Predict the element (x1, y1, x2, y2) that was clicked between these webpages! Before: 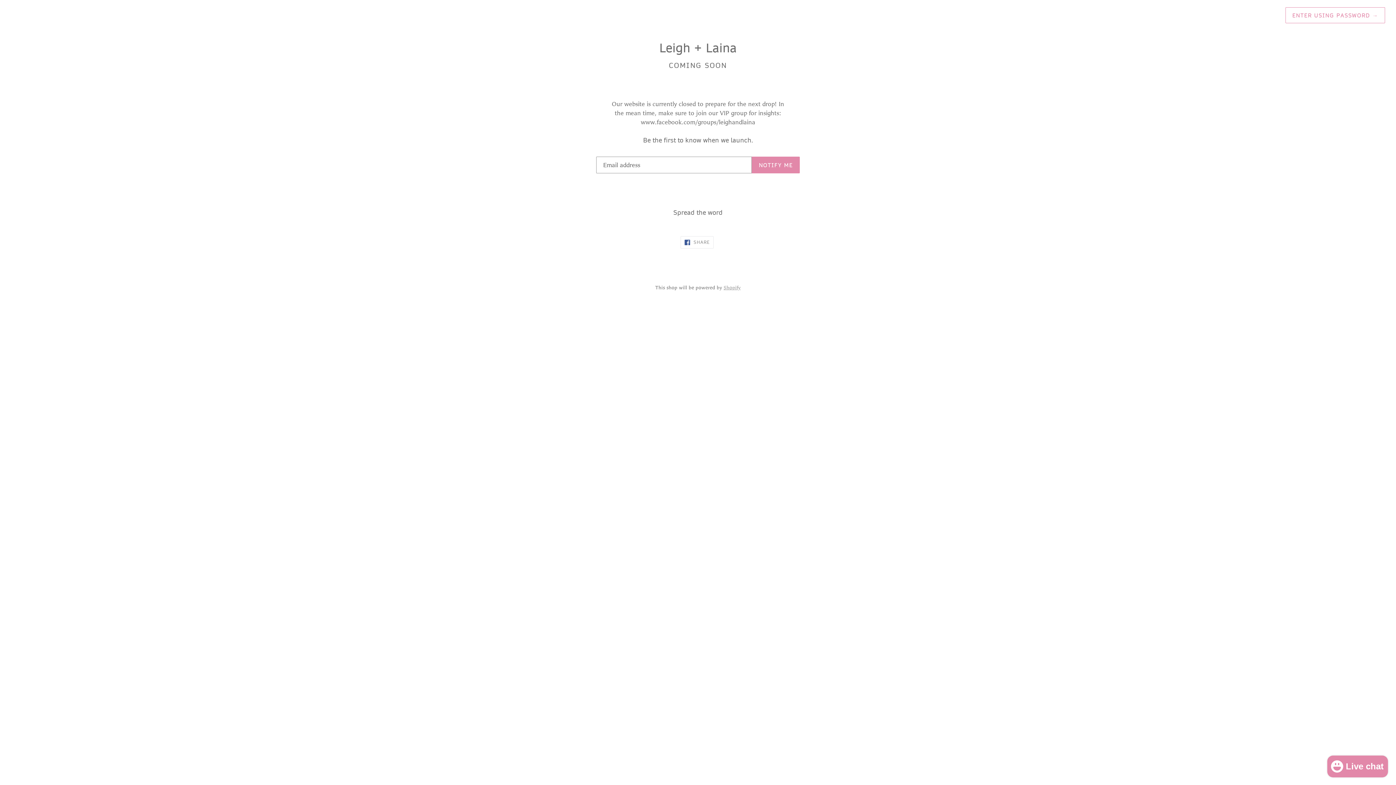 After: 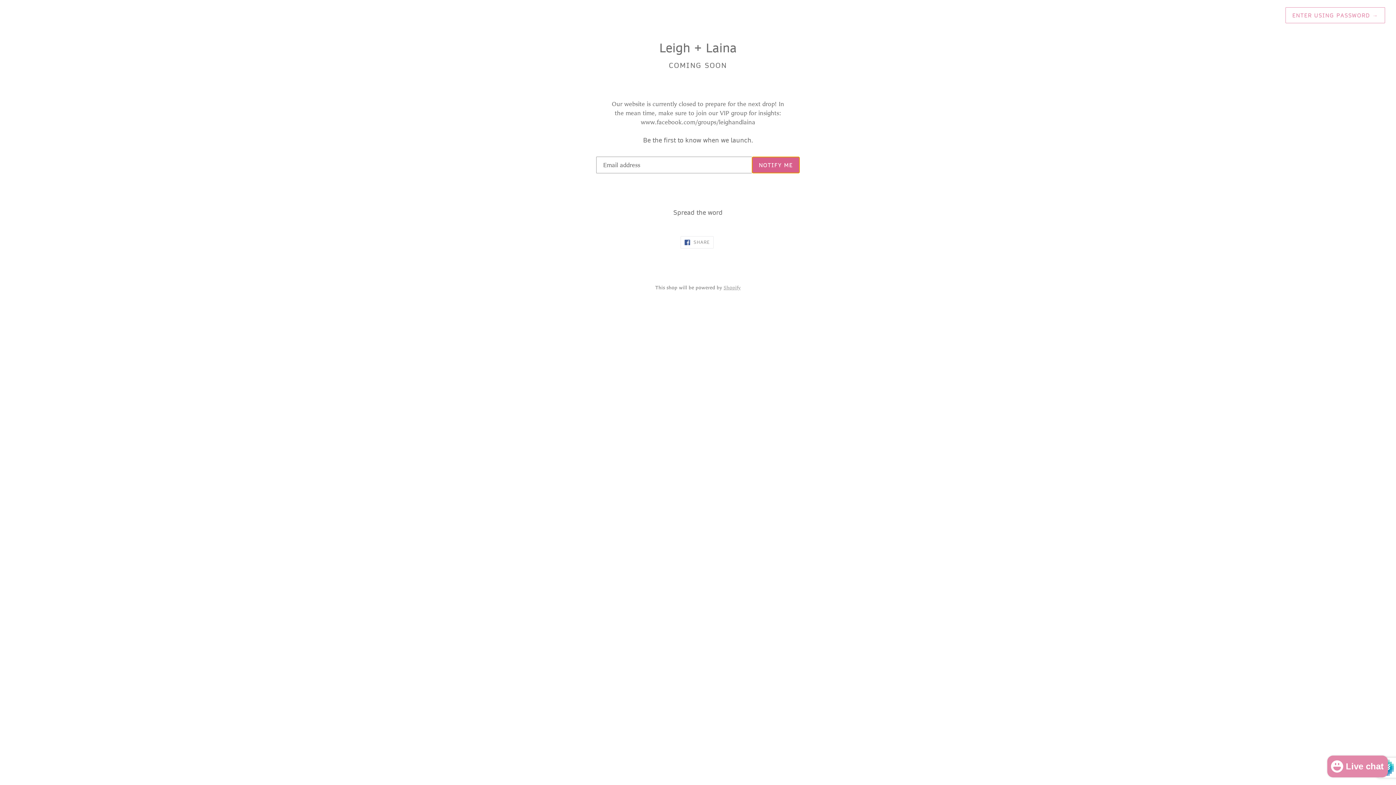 Action: bbox: (752, 156, 800, 173) label: NOTIFY ME